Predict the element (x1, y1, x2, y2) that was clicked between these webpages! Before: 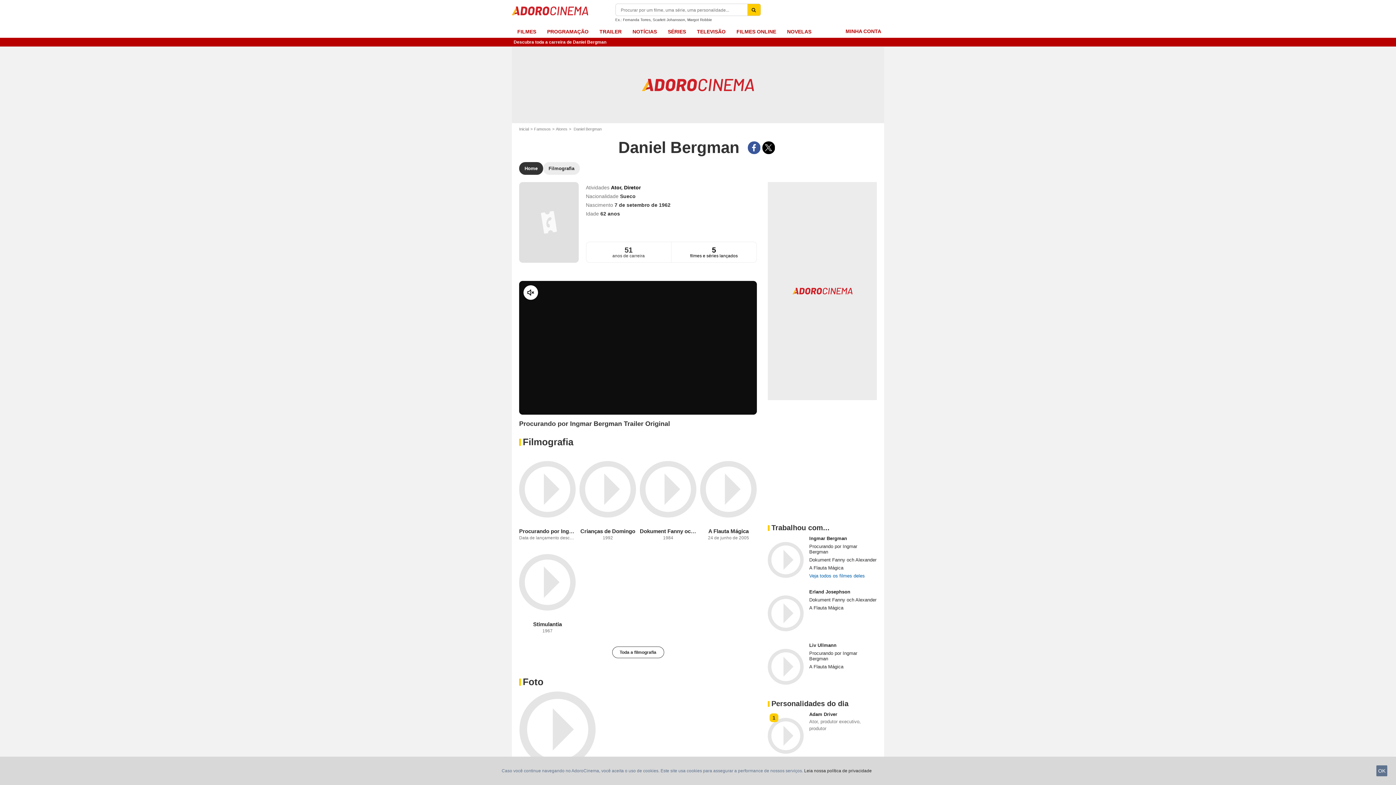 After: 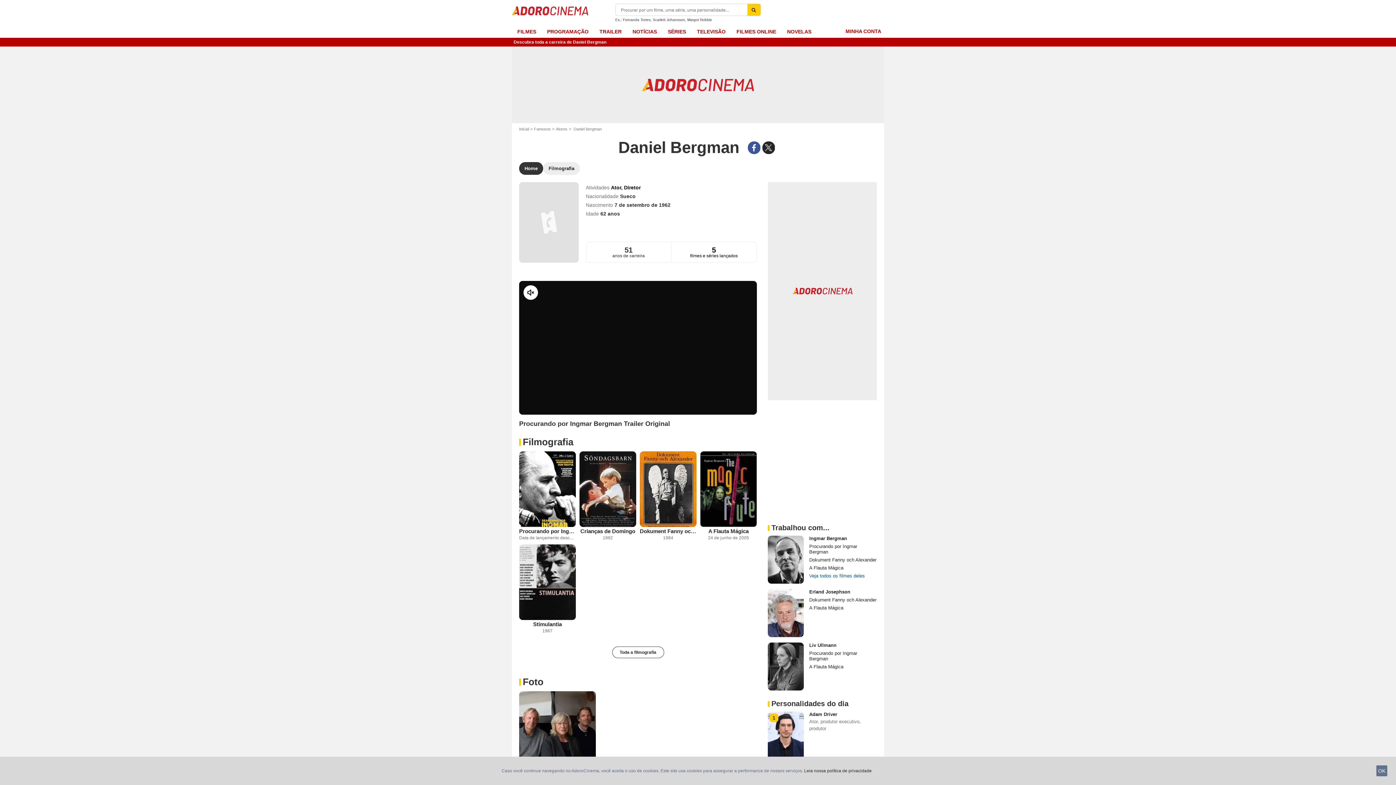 Action: label: Share this content on Twitter bbox: (762, 141, 775, 154)